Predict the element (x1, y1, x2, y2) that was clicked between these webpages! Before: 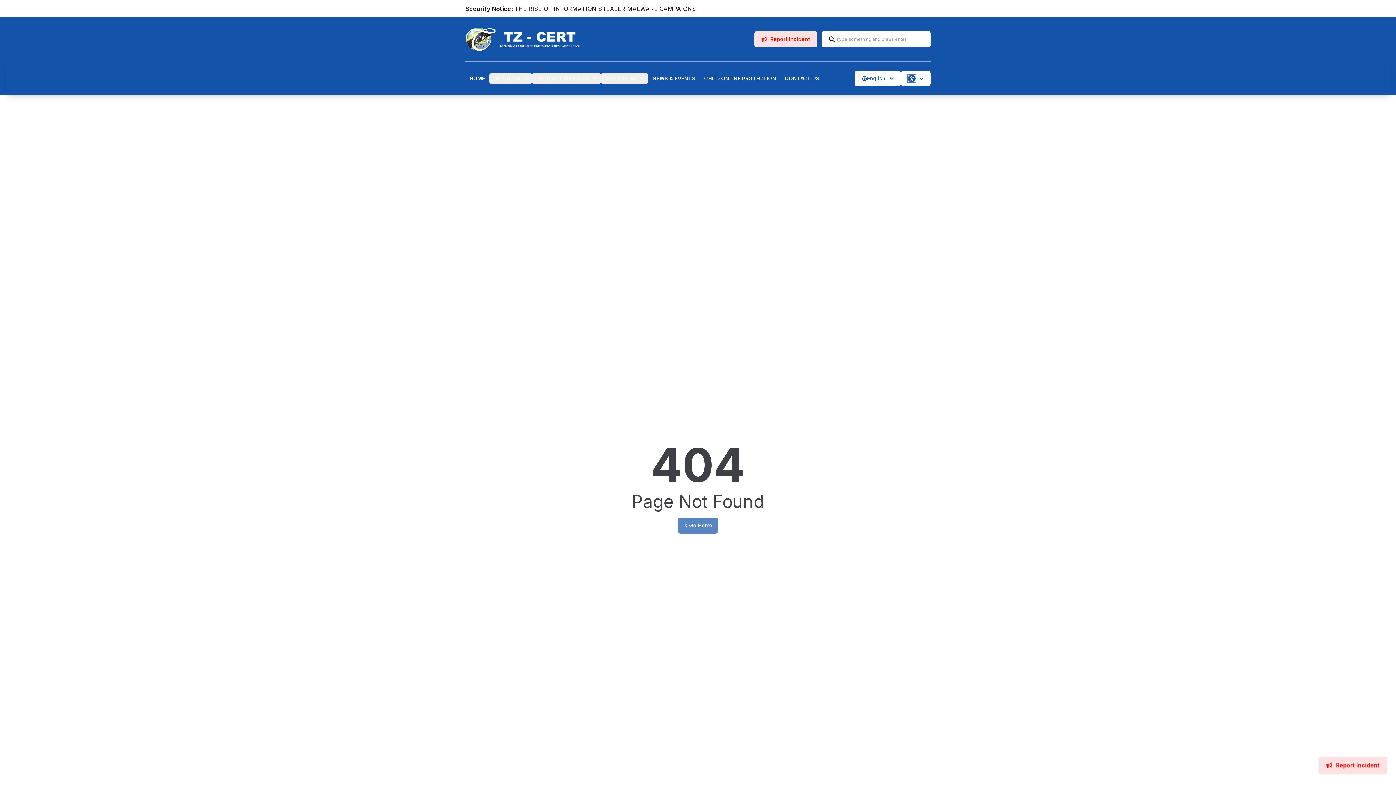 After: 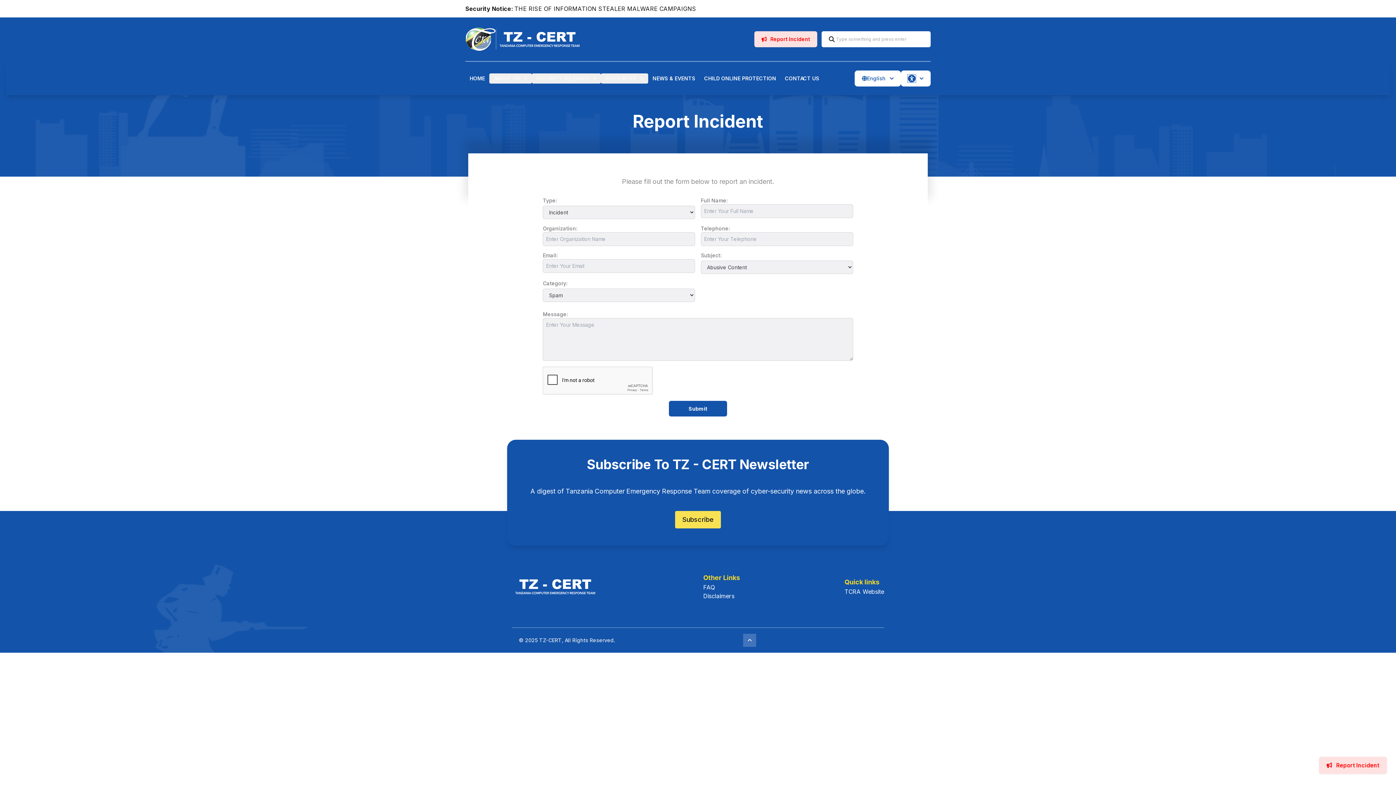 Action: bbox: (754, 31, 817, 47) label:  Report Incident